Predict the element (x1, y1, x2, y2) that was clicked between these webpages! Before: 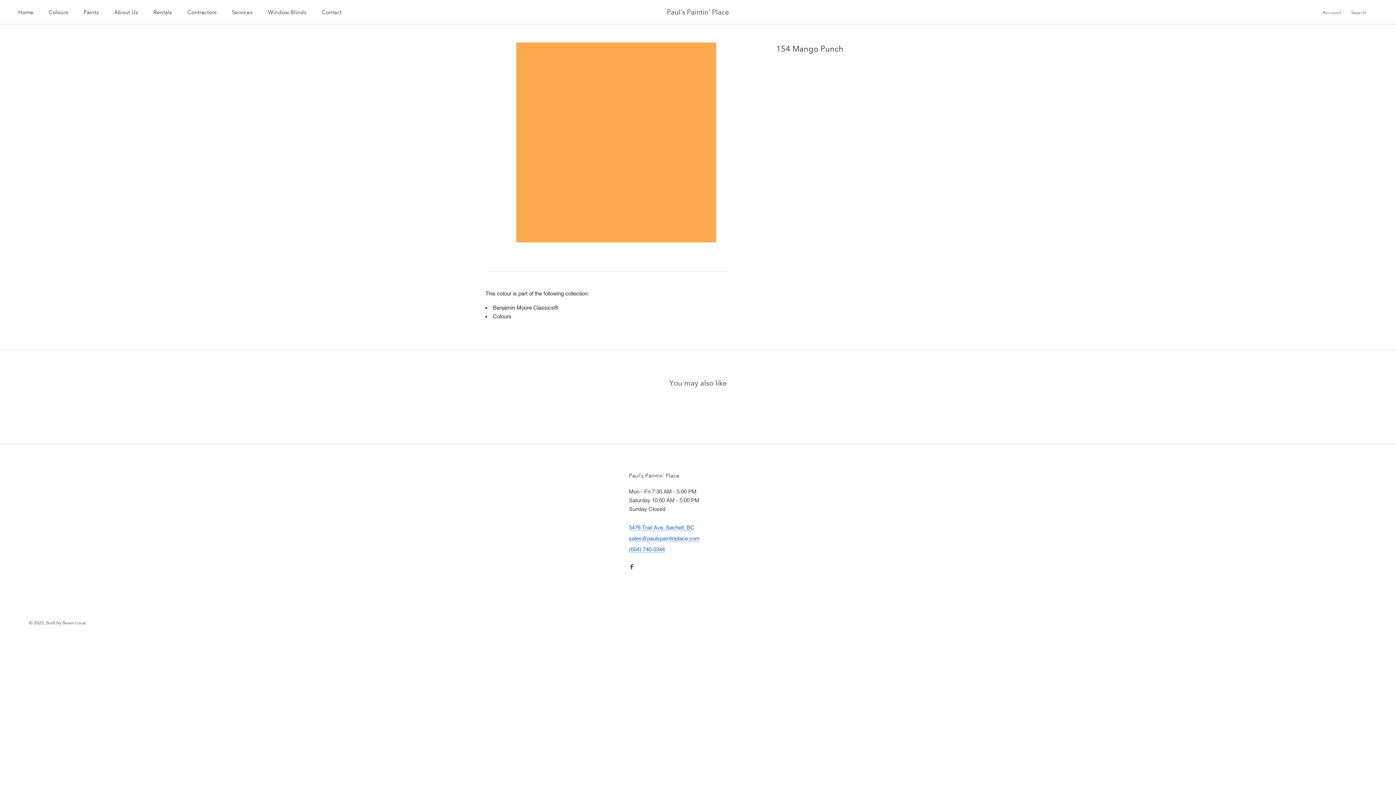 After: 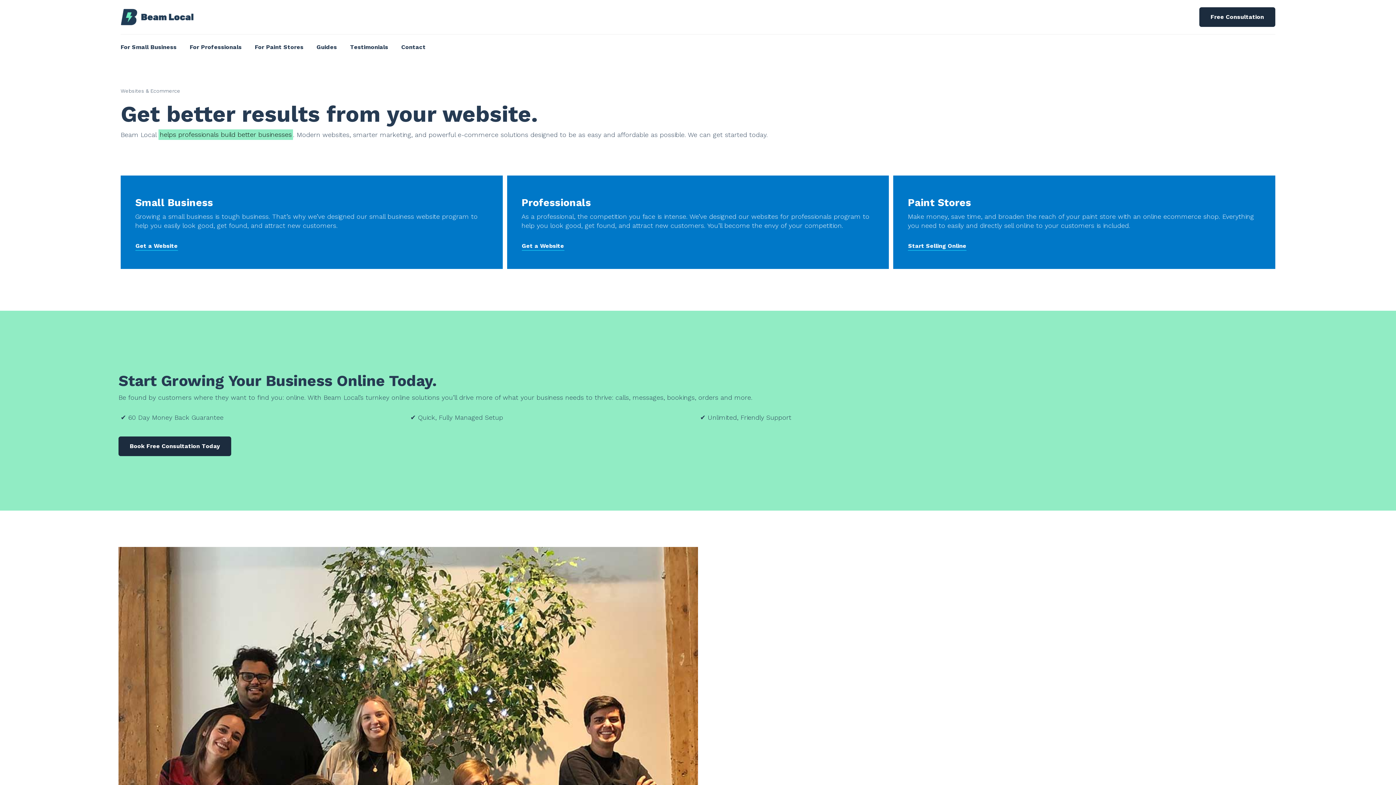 Action: bbox: (29, 620, 86, 626) label: © 2025, Built by Beam Local.